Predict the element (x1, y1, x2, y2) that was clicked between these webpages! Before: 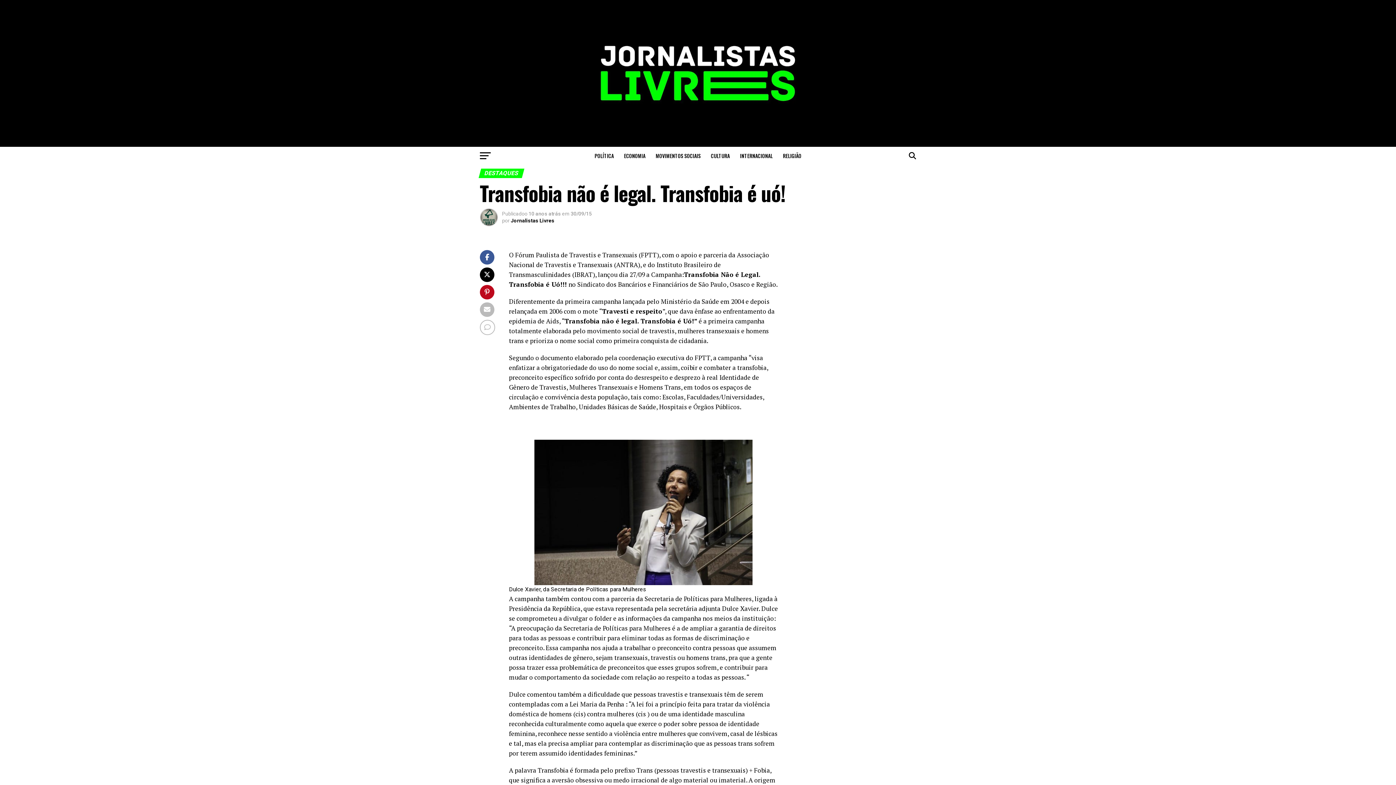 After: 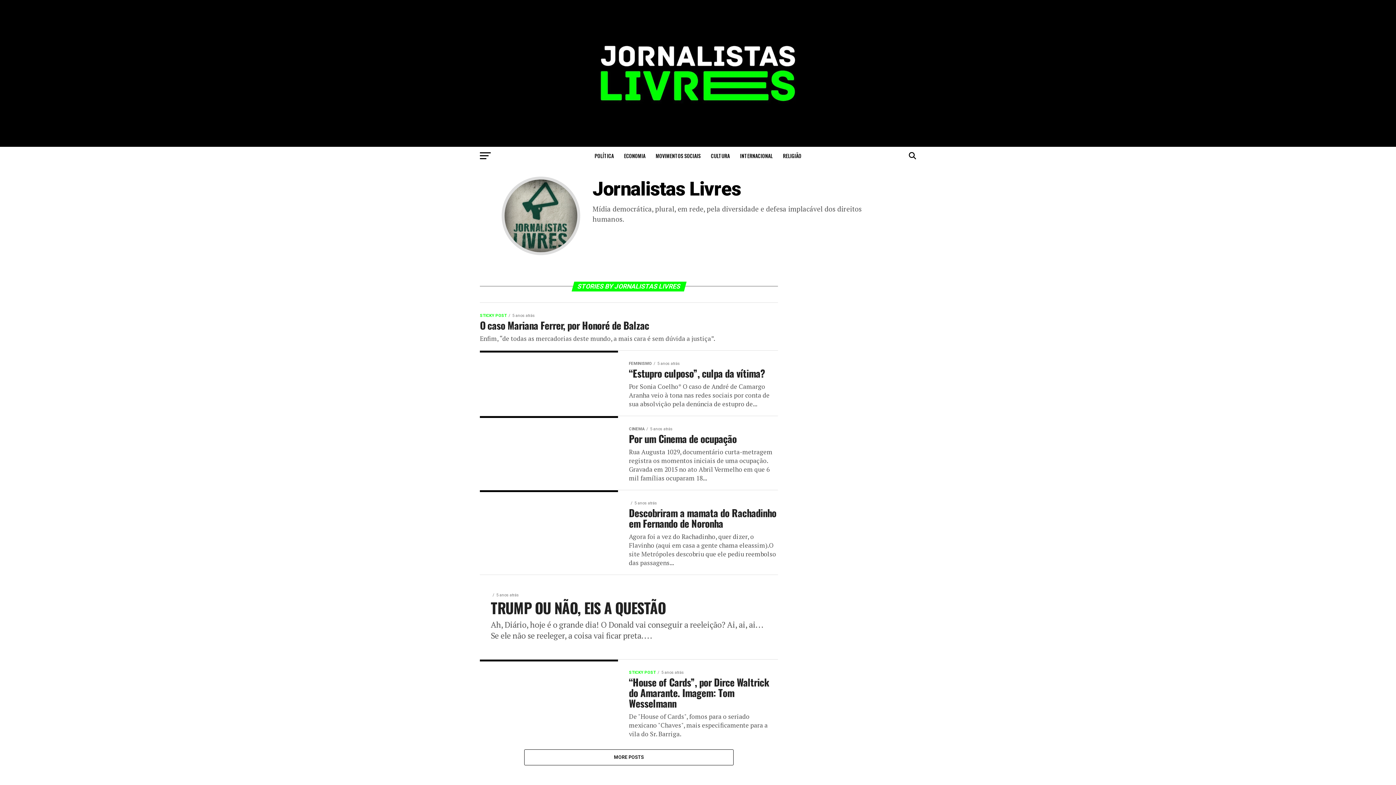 Action: label: Jornalistas Livres bbox: (510, 217, 554, 223)